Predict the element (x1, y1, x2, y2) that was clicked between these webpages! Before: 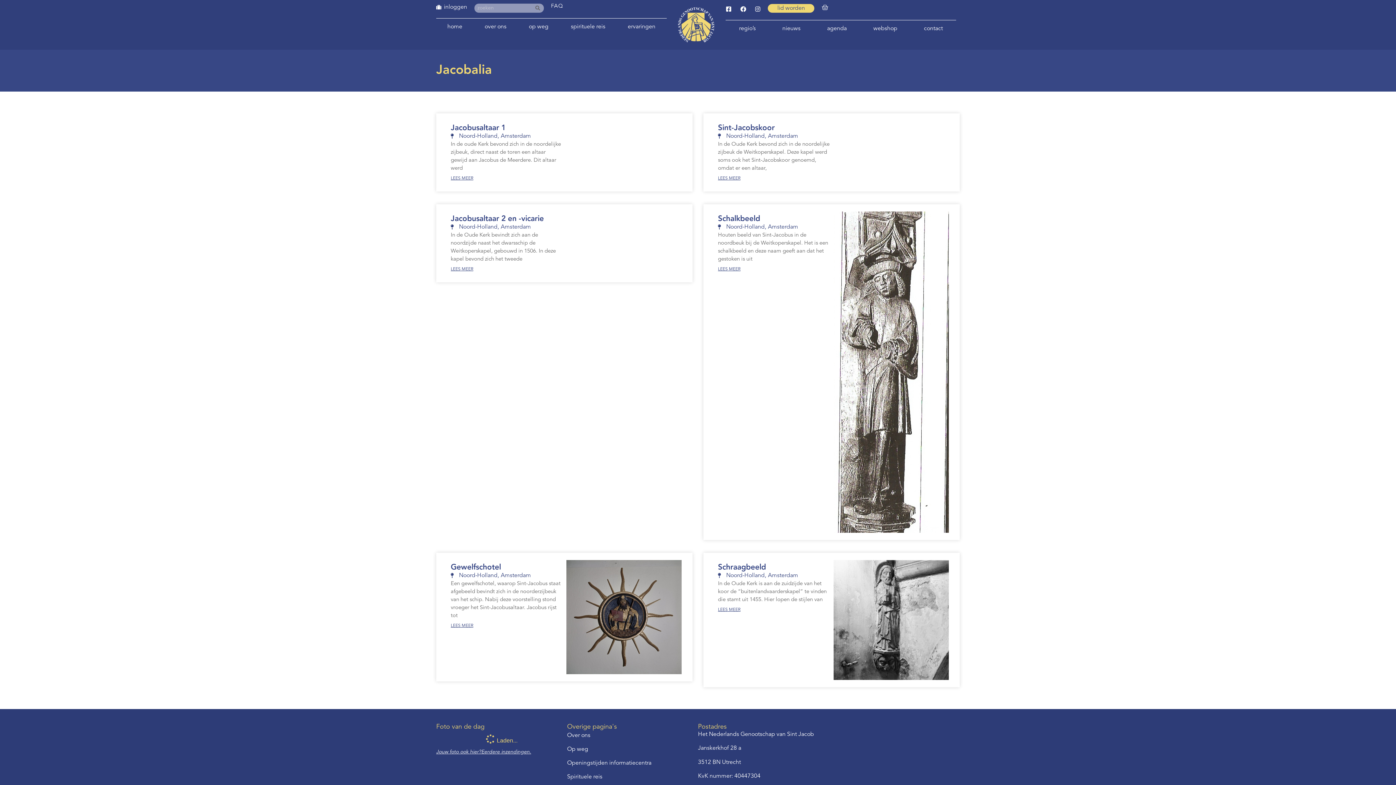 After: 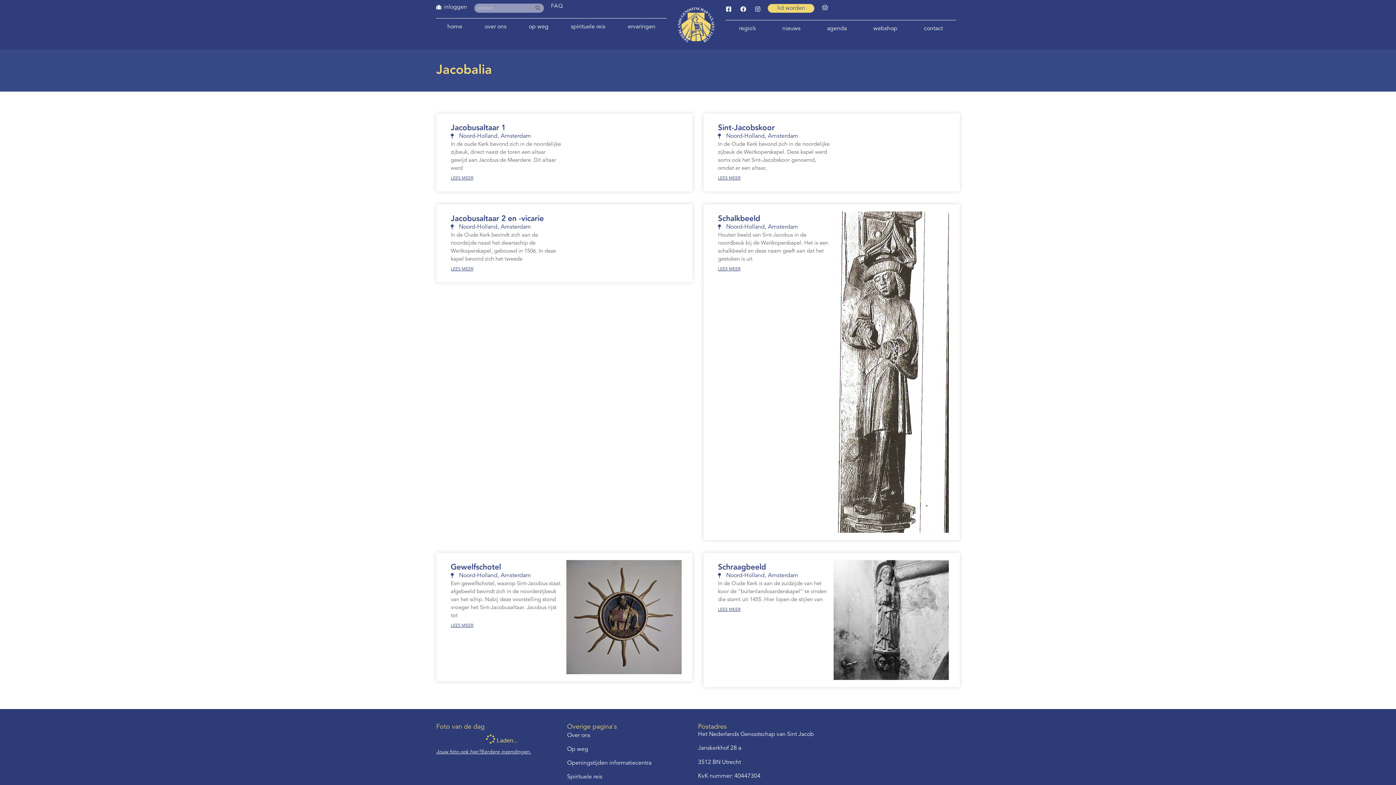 Action: label: Winkelwagen bbox: (821, 4, 828, 10)